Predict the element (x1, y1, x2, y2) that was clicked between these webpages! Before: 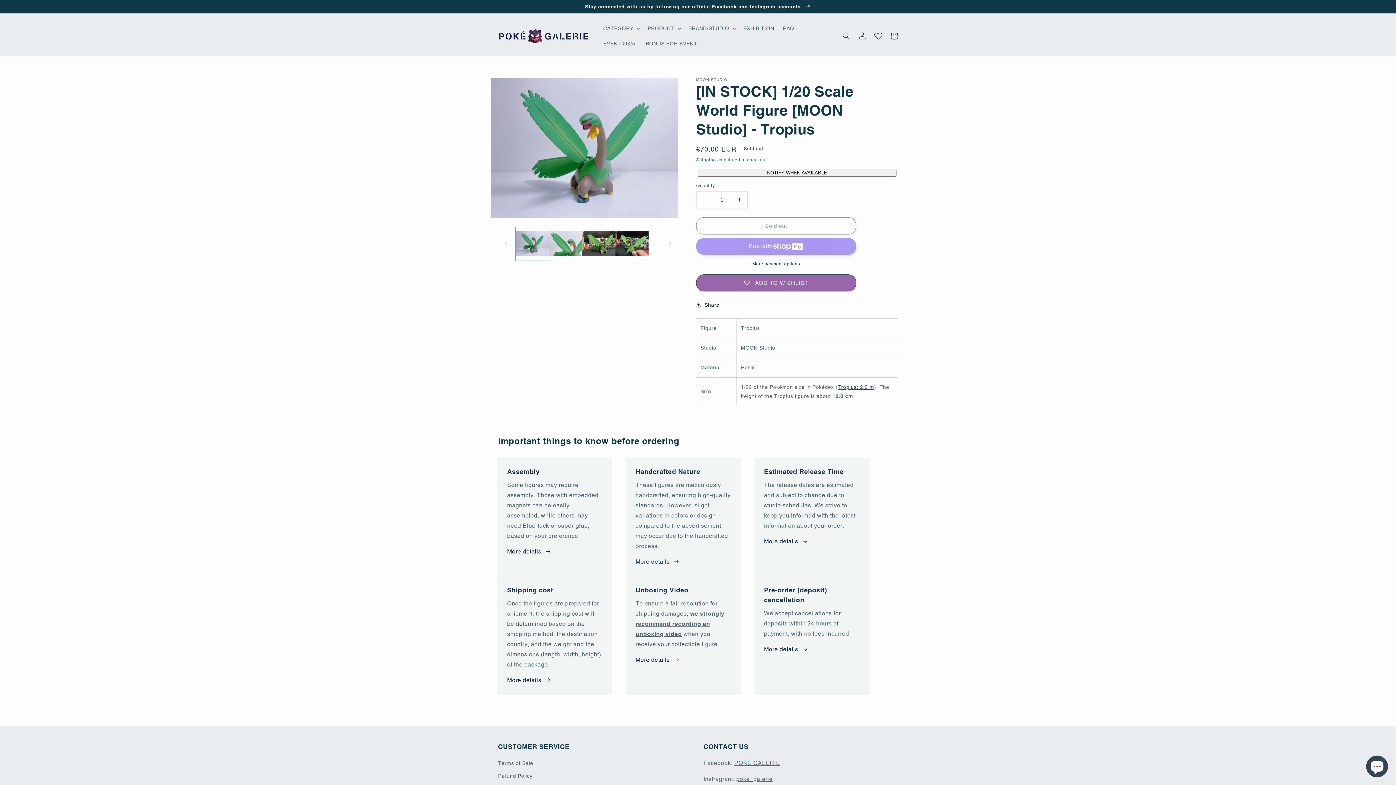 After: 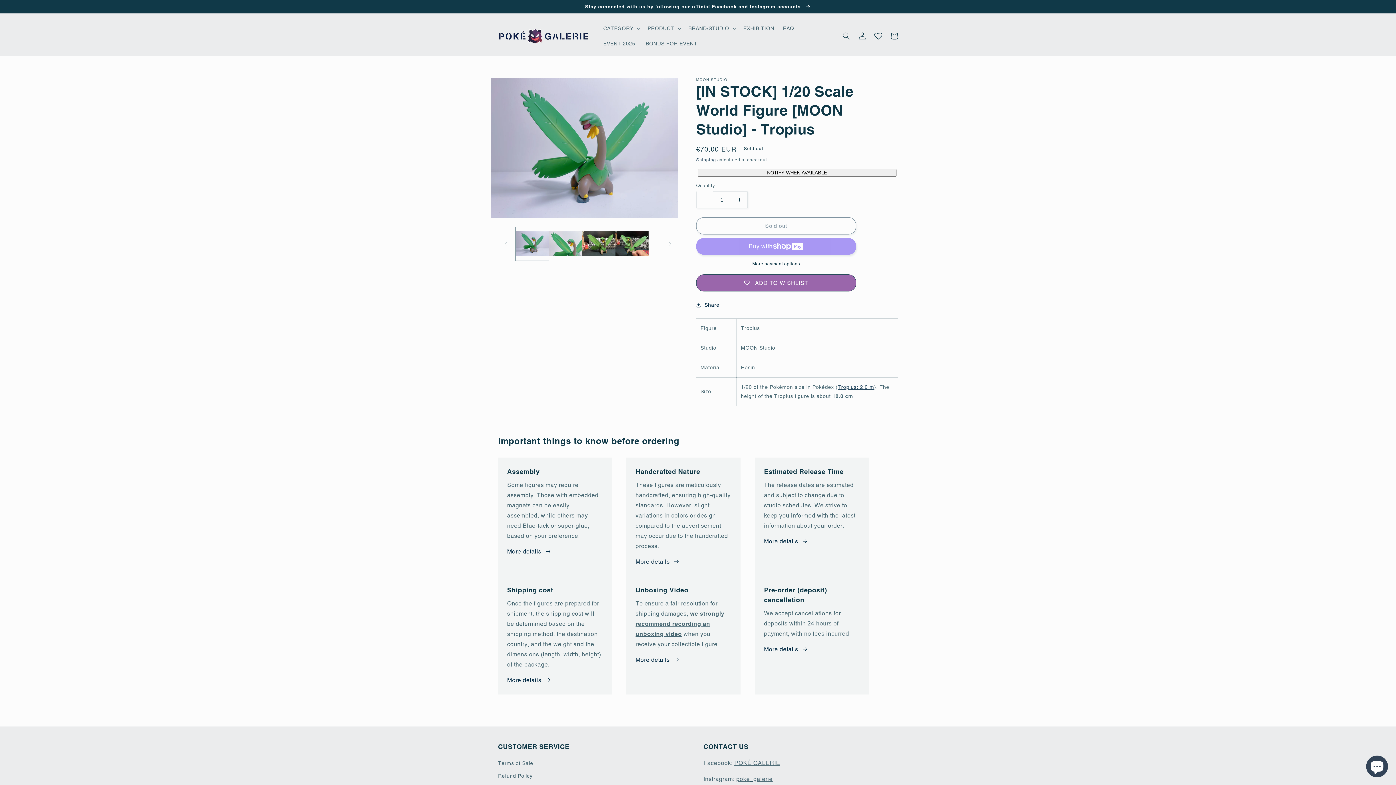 Action: label: Decrease quantity for [IN STOCK] 1/20 Scale World Figure [MOON Studio] - Tropius bbox: (696, 191, 713, 208)